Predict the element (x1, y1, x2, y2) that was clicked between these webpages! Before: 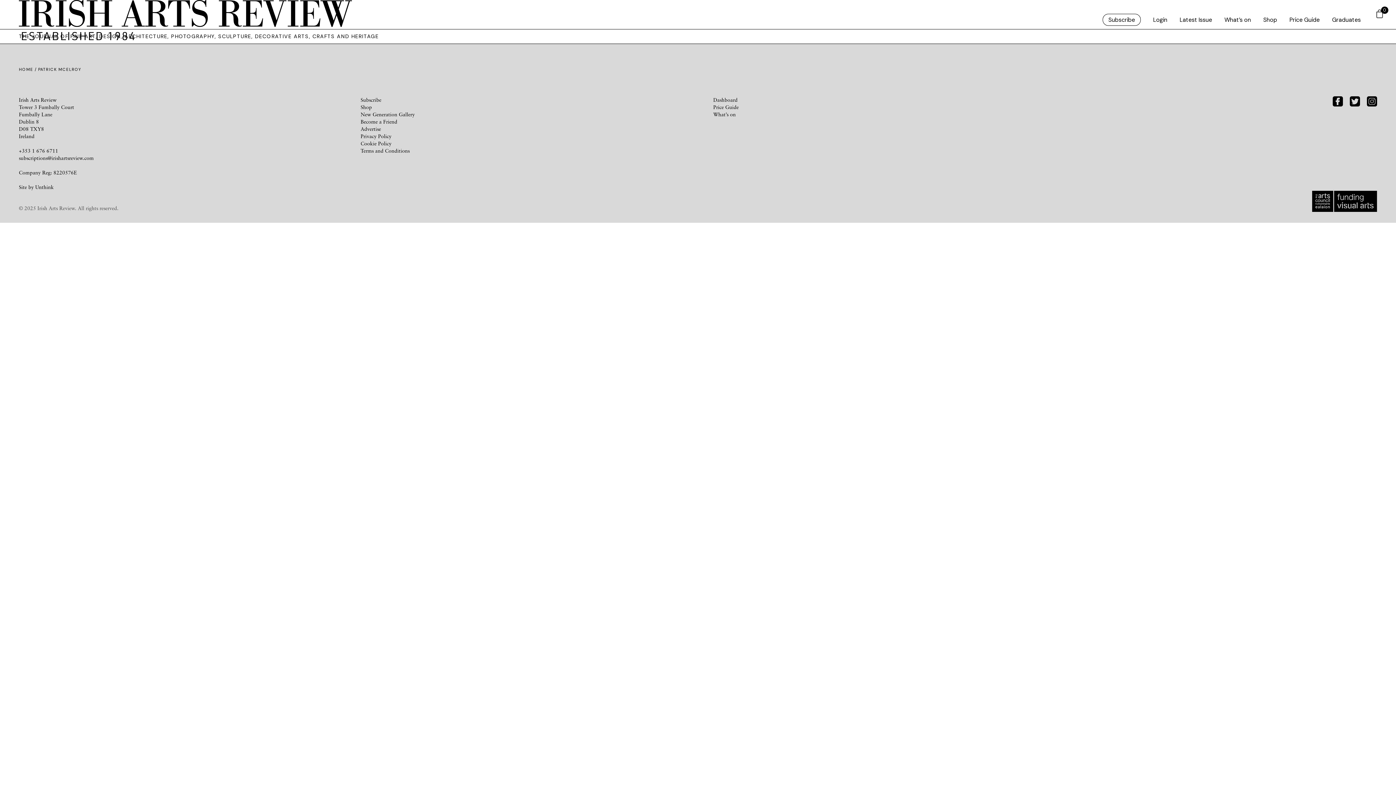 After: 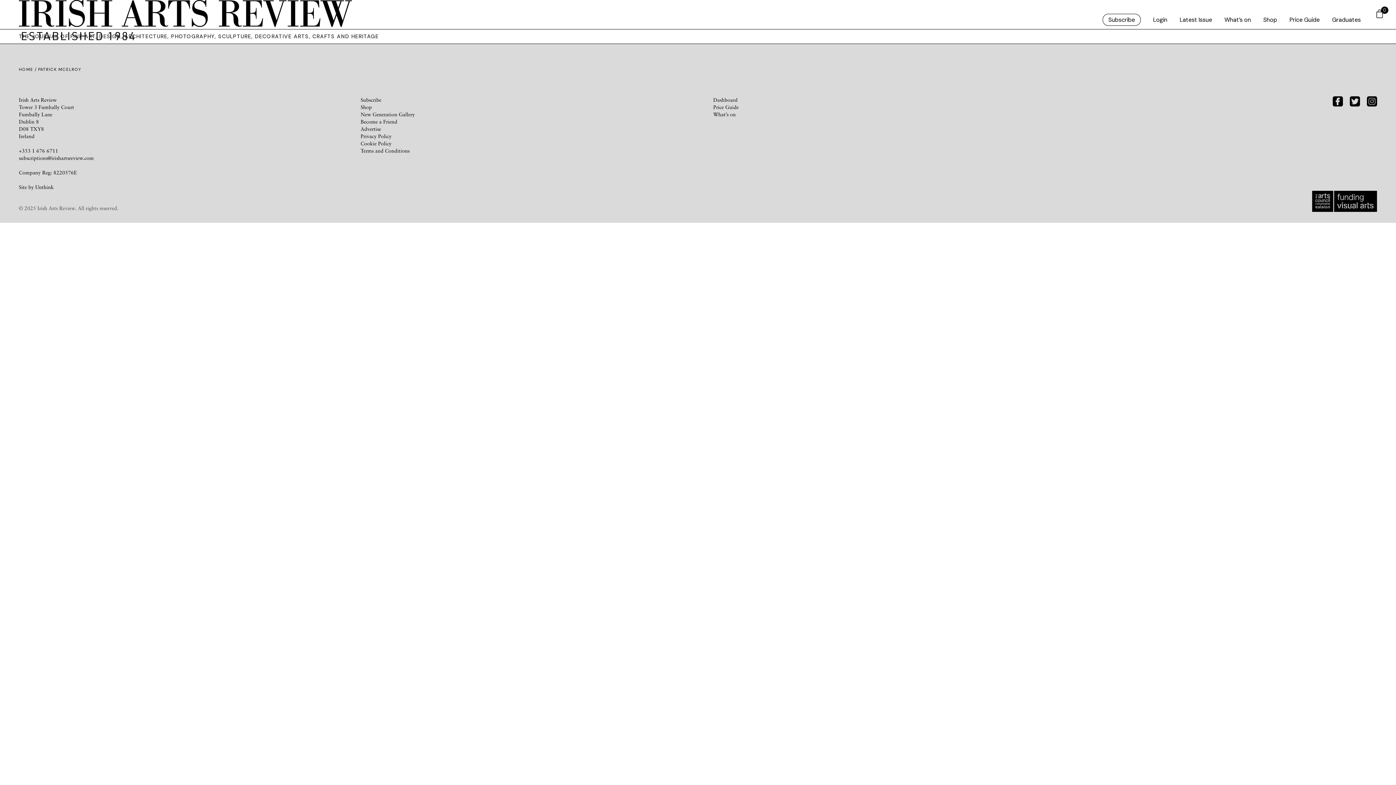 Action: bbox: (1350, 97, 1360, 103)